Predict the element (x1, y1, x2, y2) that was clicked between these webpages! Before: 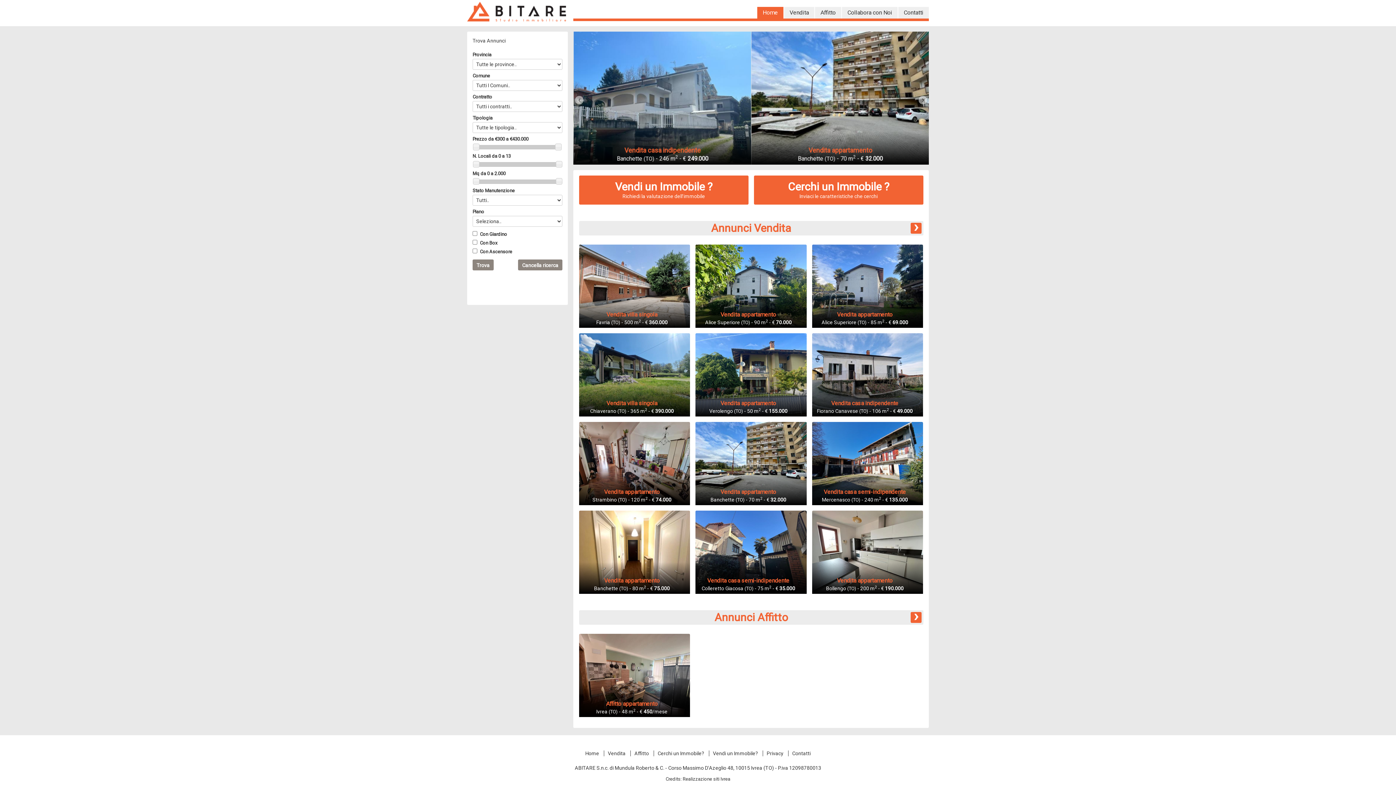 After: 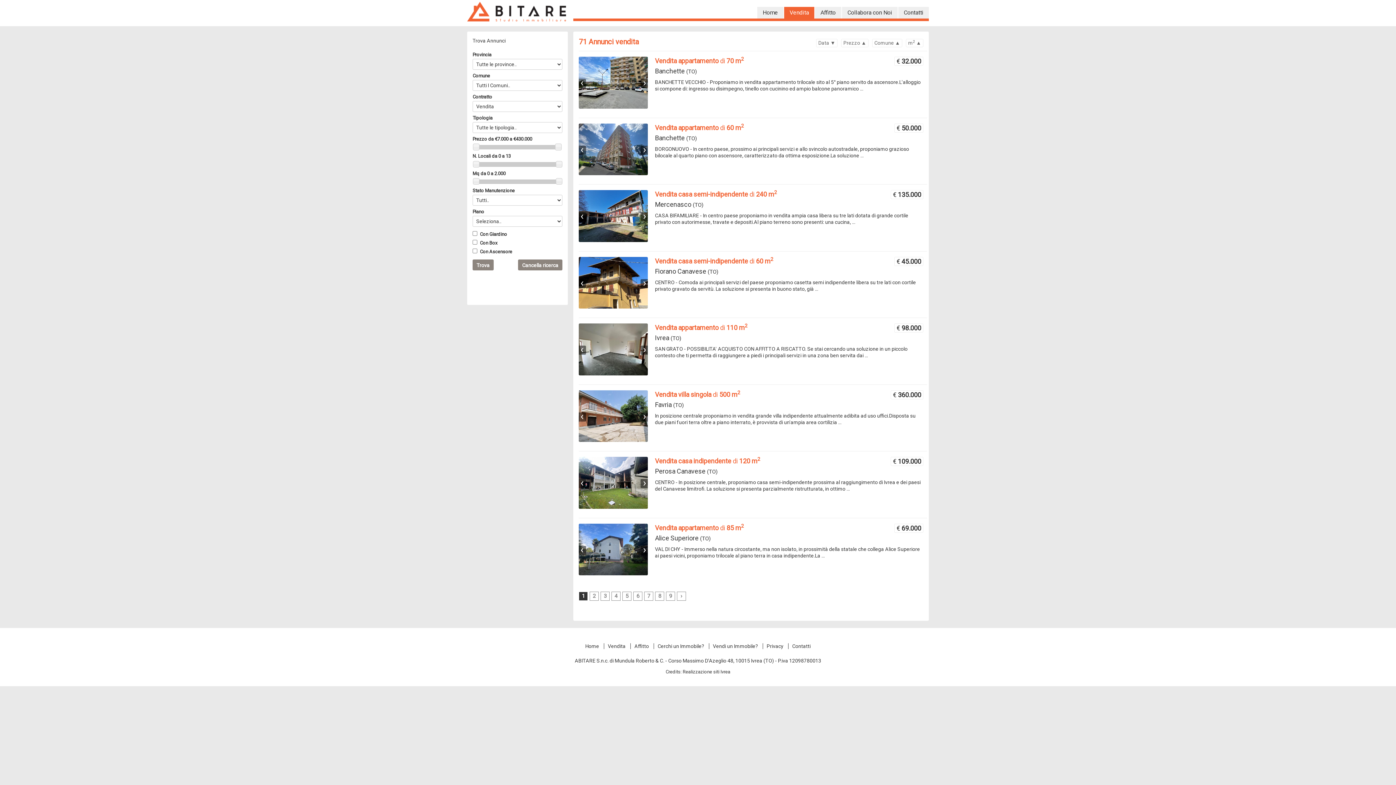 Action: label: Vendita bbox: (604, 750, 629, 756)